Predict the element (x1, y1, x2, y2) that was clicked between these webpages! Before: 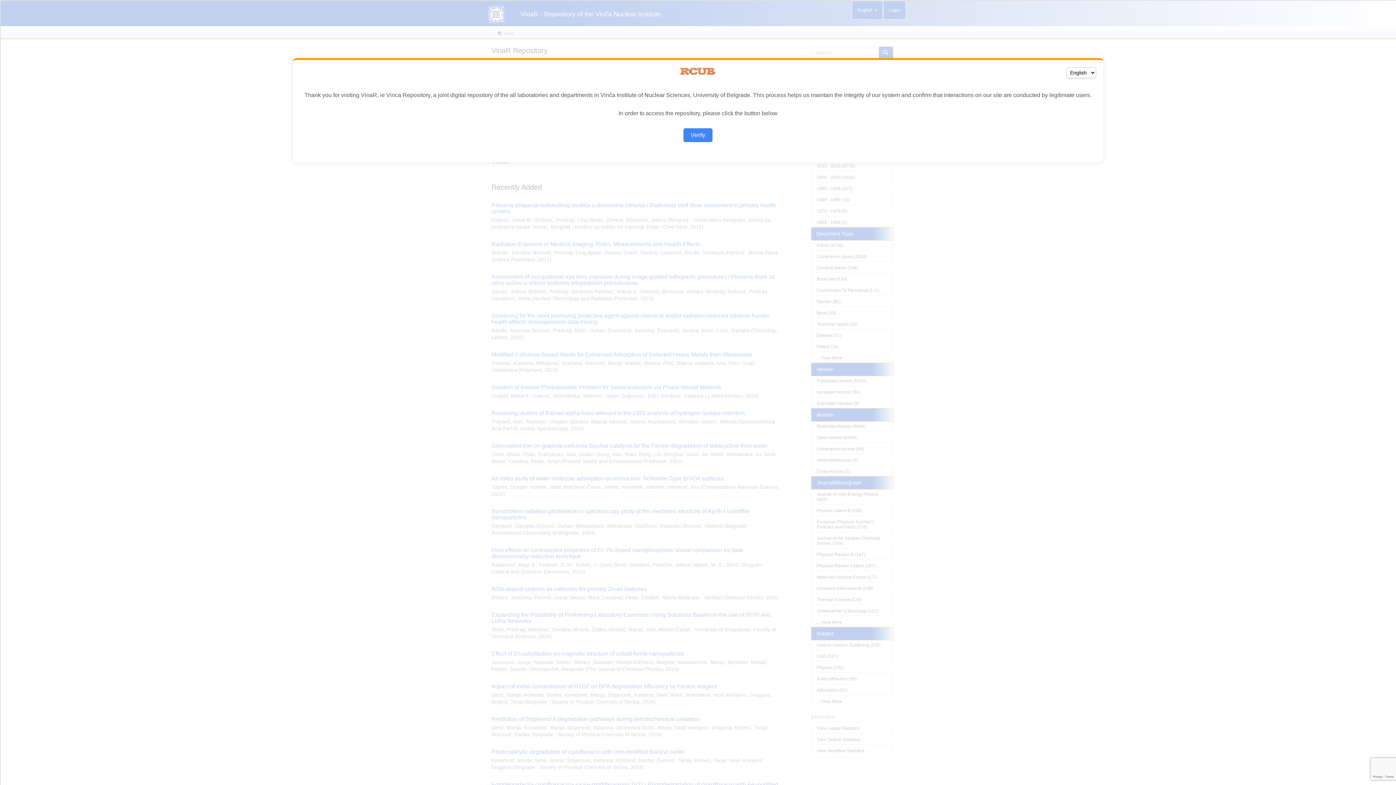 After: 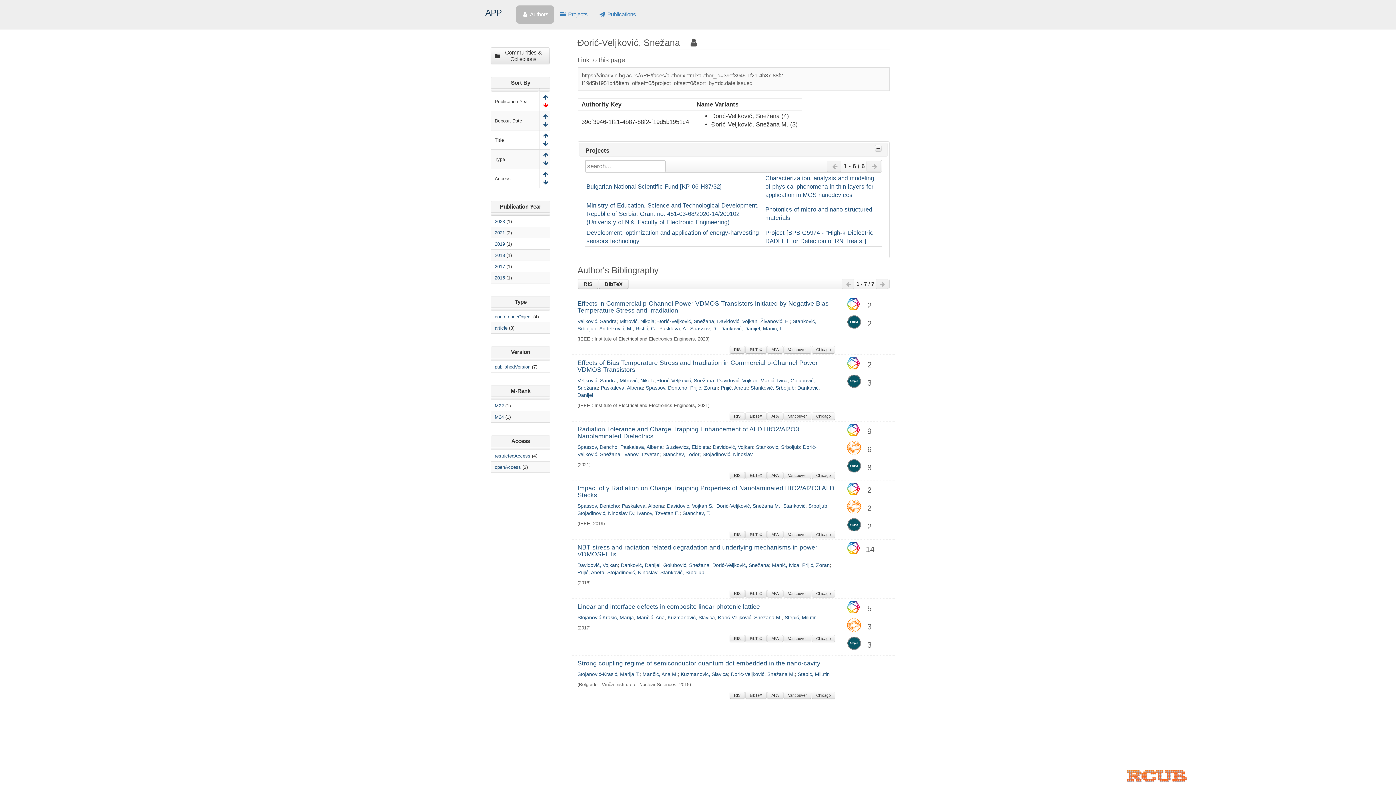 Action: bbox: (683, 128, 712, 142) label: Verify